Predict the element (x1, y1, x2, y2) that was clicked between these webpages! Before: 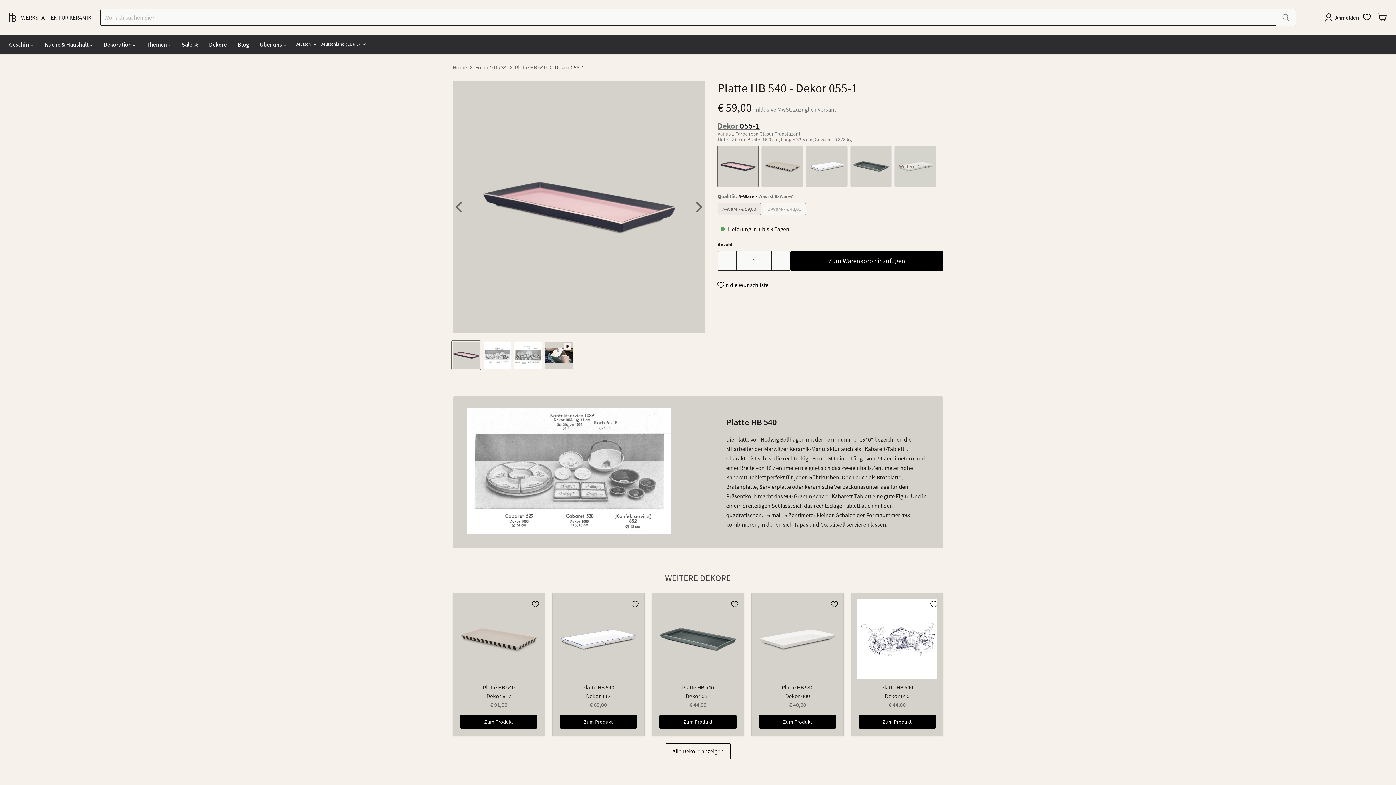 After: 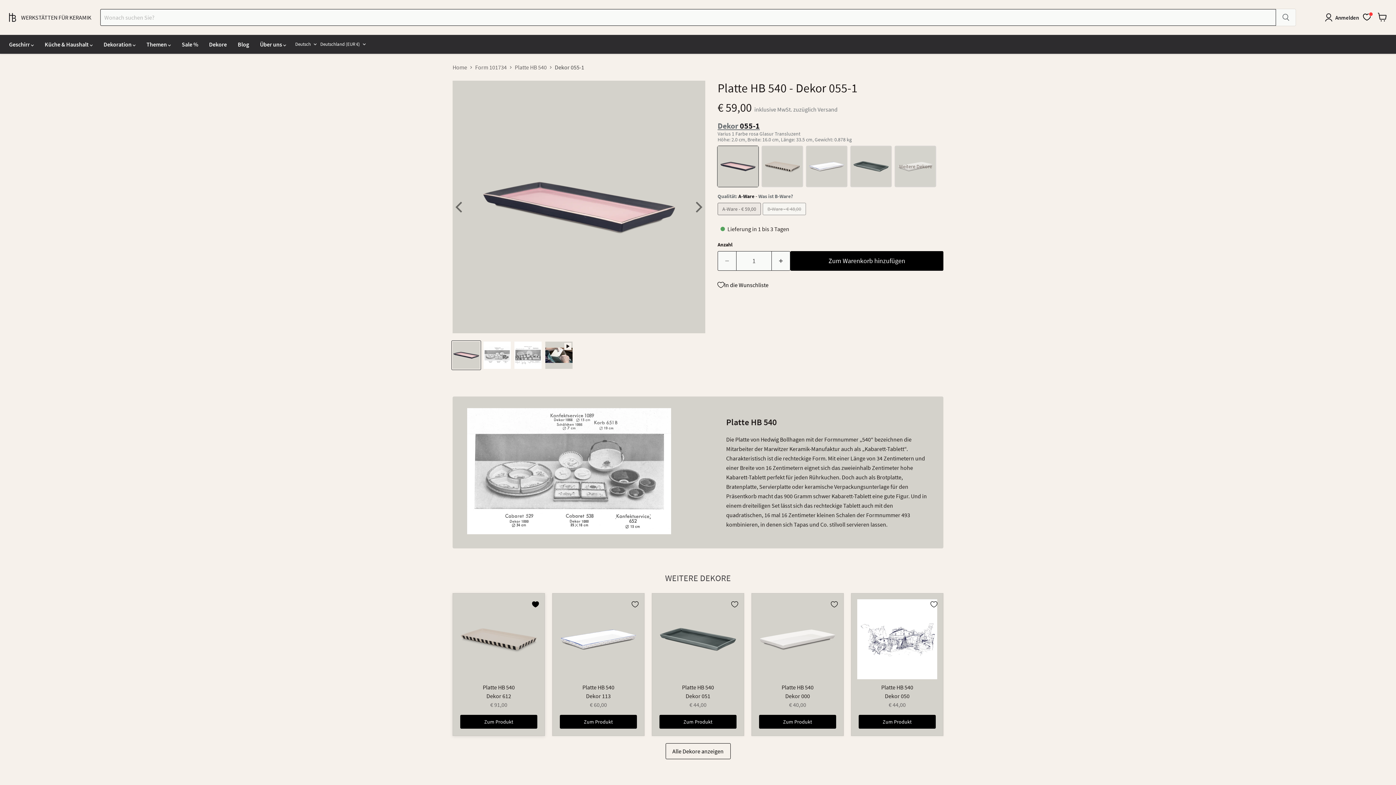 Action: bbox: (526, 596, 544, 613) label: In die Wunschliste